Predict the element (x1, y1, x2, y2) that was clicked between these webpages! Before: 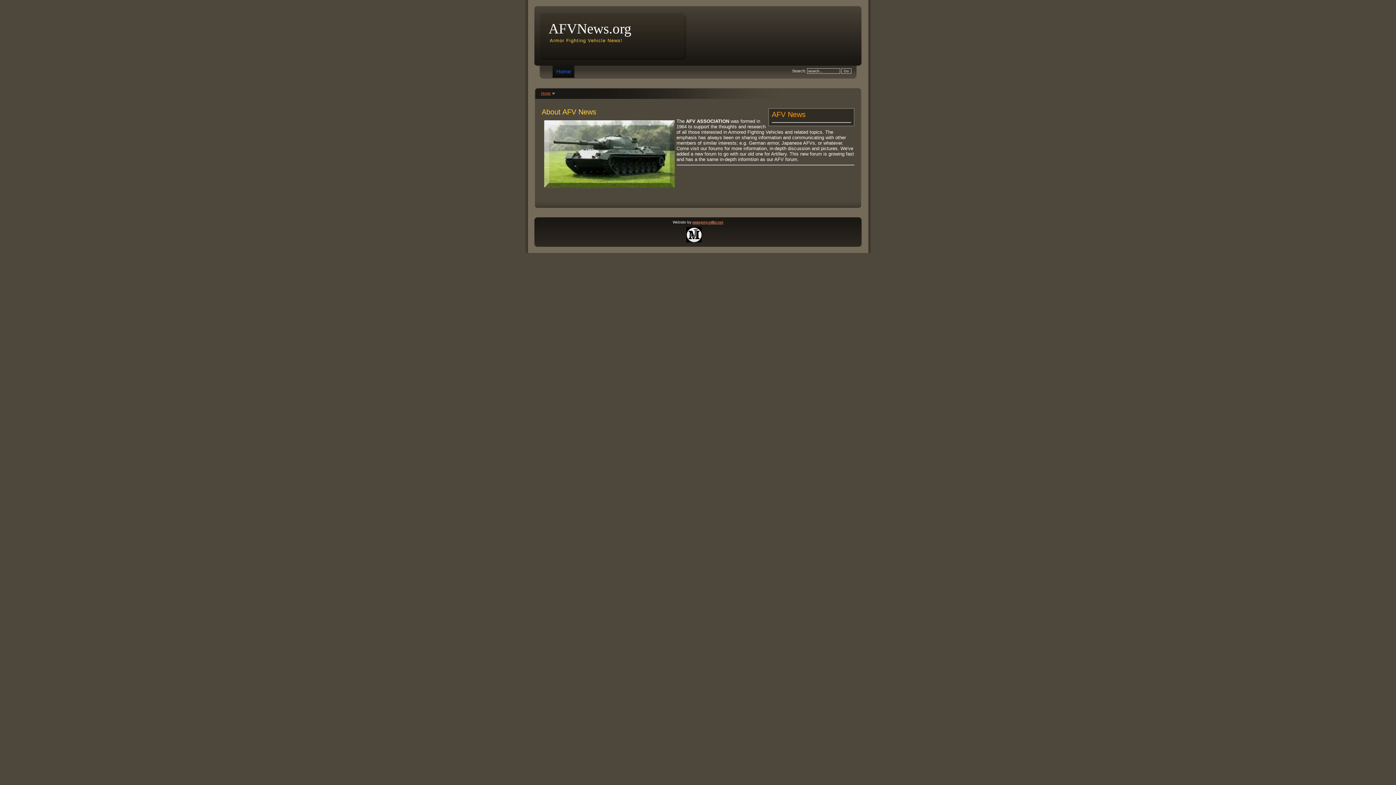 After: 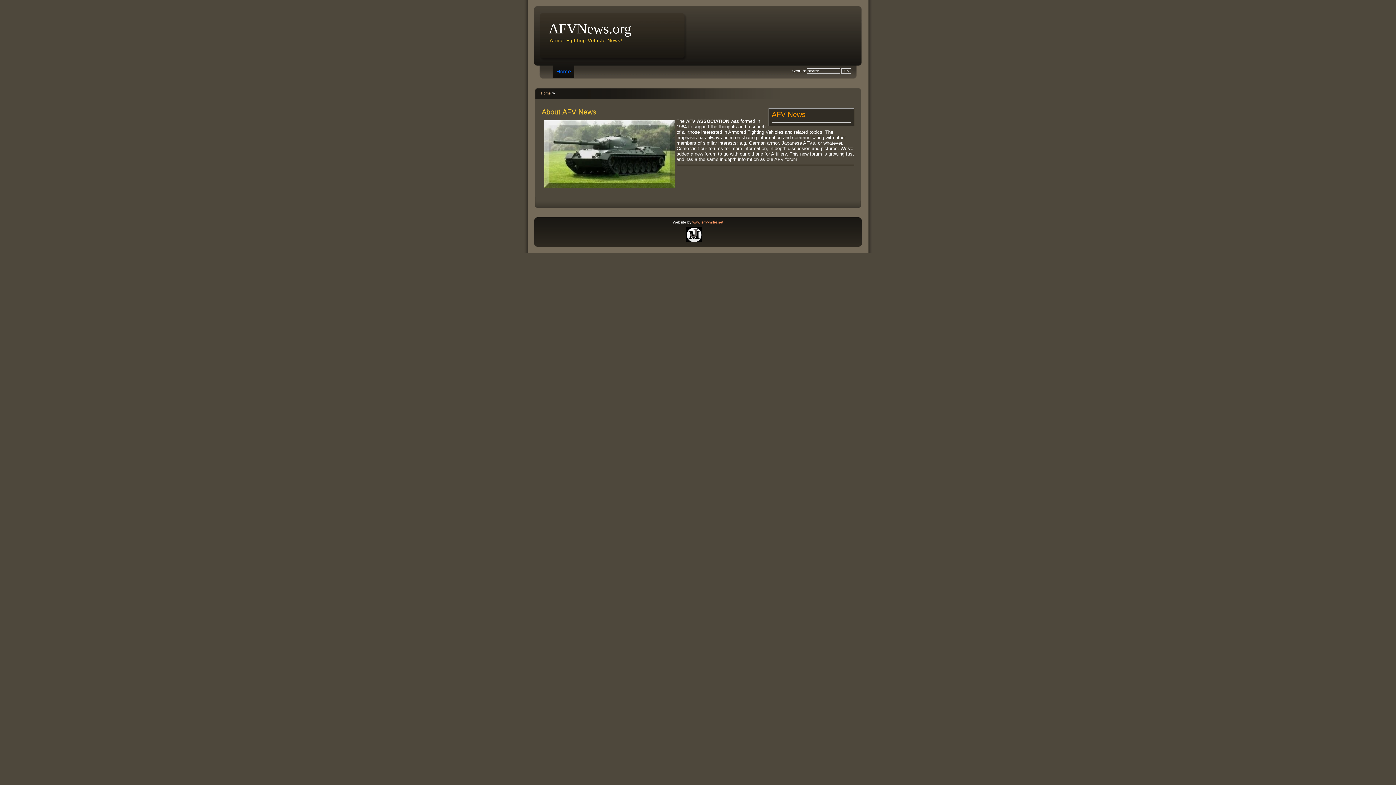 Action: bbox: (541, 91, 550, 95) label: Home